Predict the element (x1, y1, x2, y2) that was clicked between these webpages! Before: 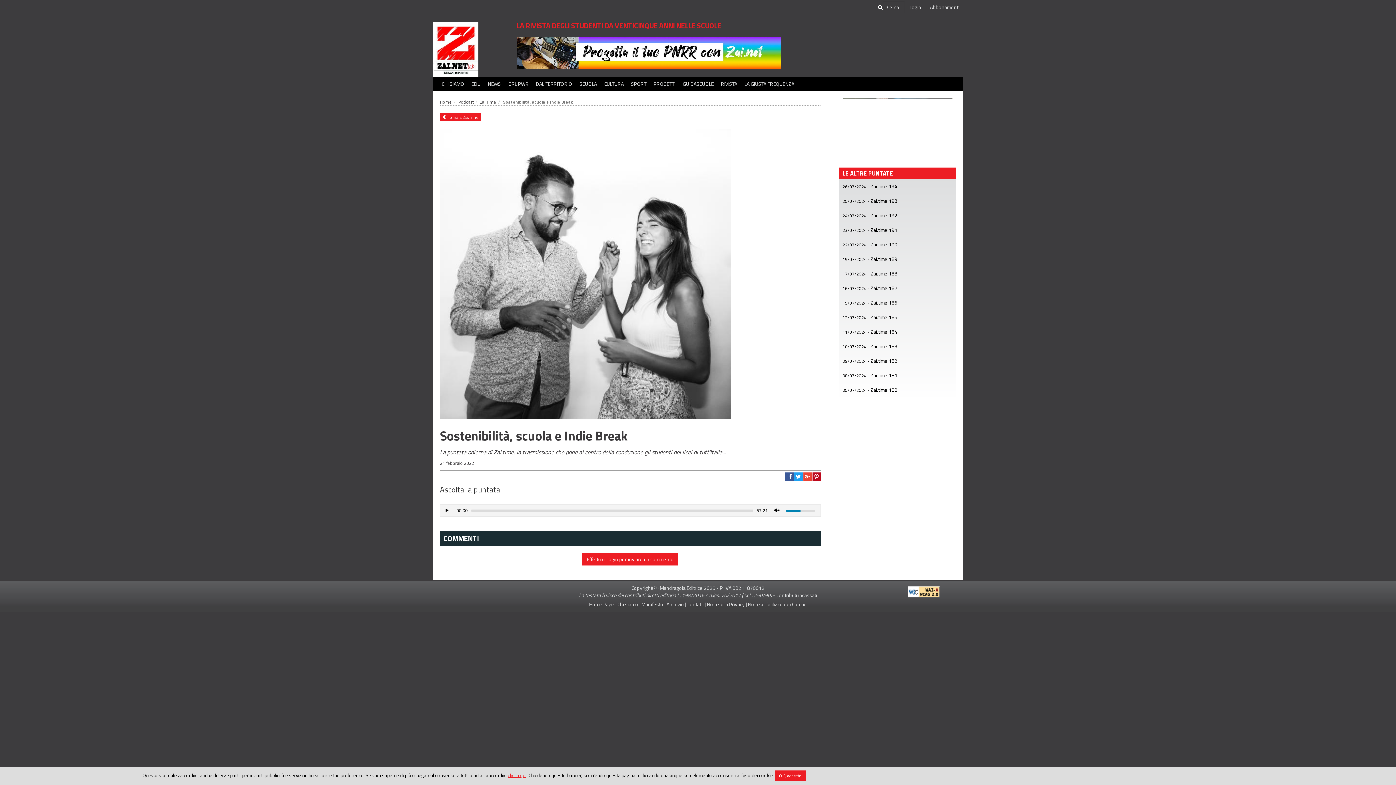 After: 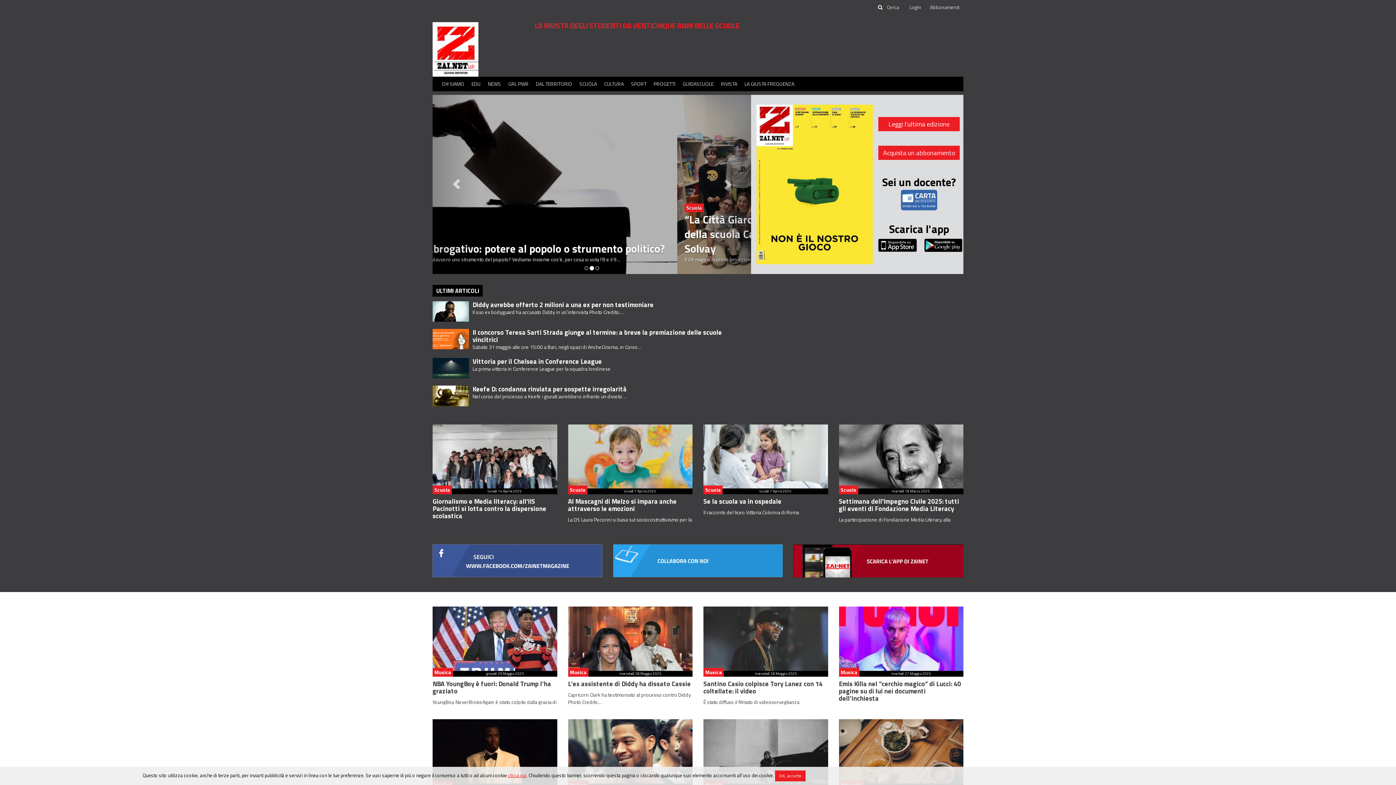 Action: bbox: (589, 600, 614, 608) label: Home Page